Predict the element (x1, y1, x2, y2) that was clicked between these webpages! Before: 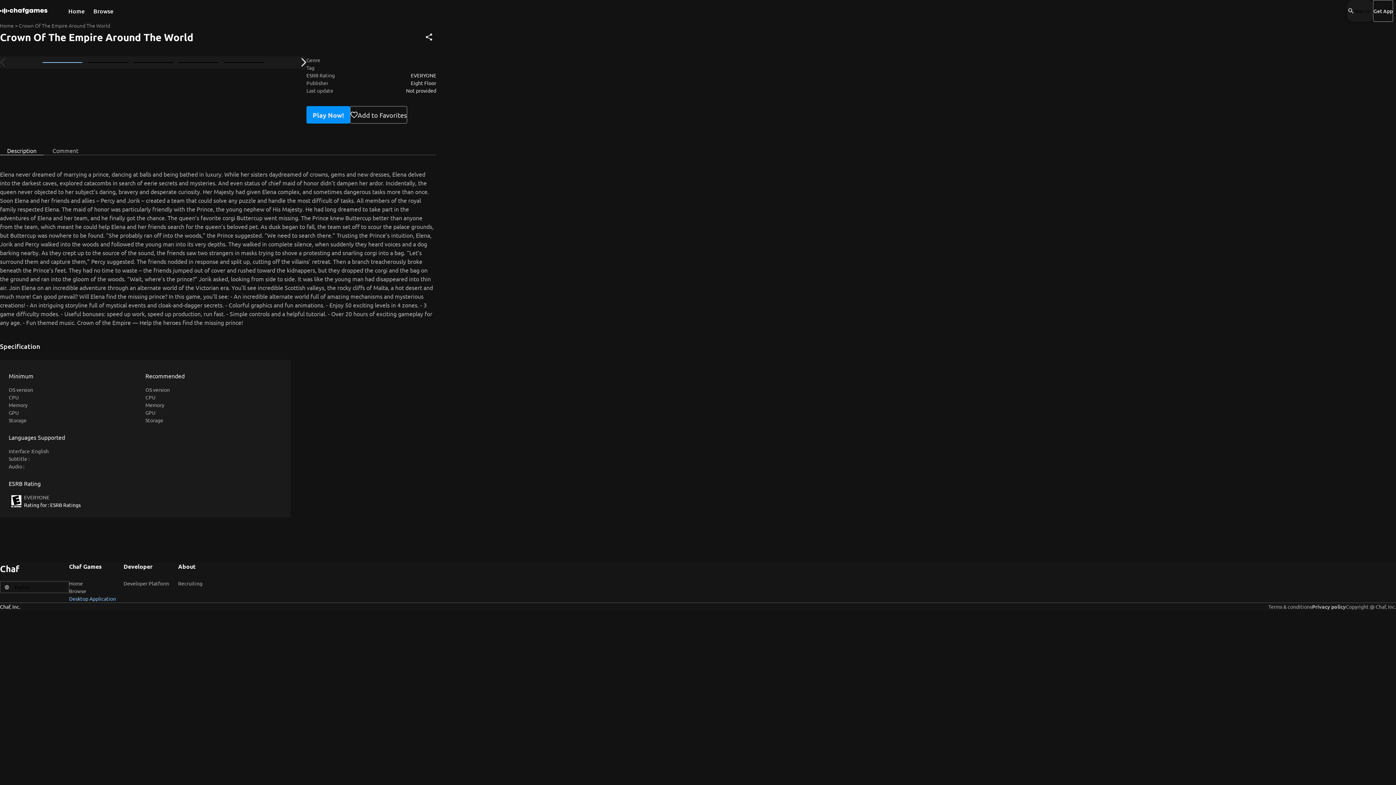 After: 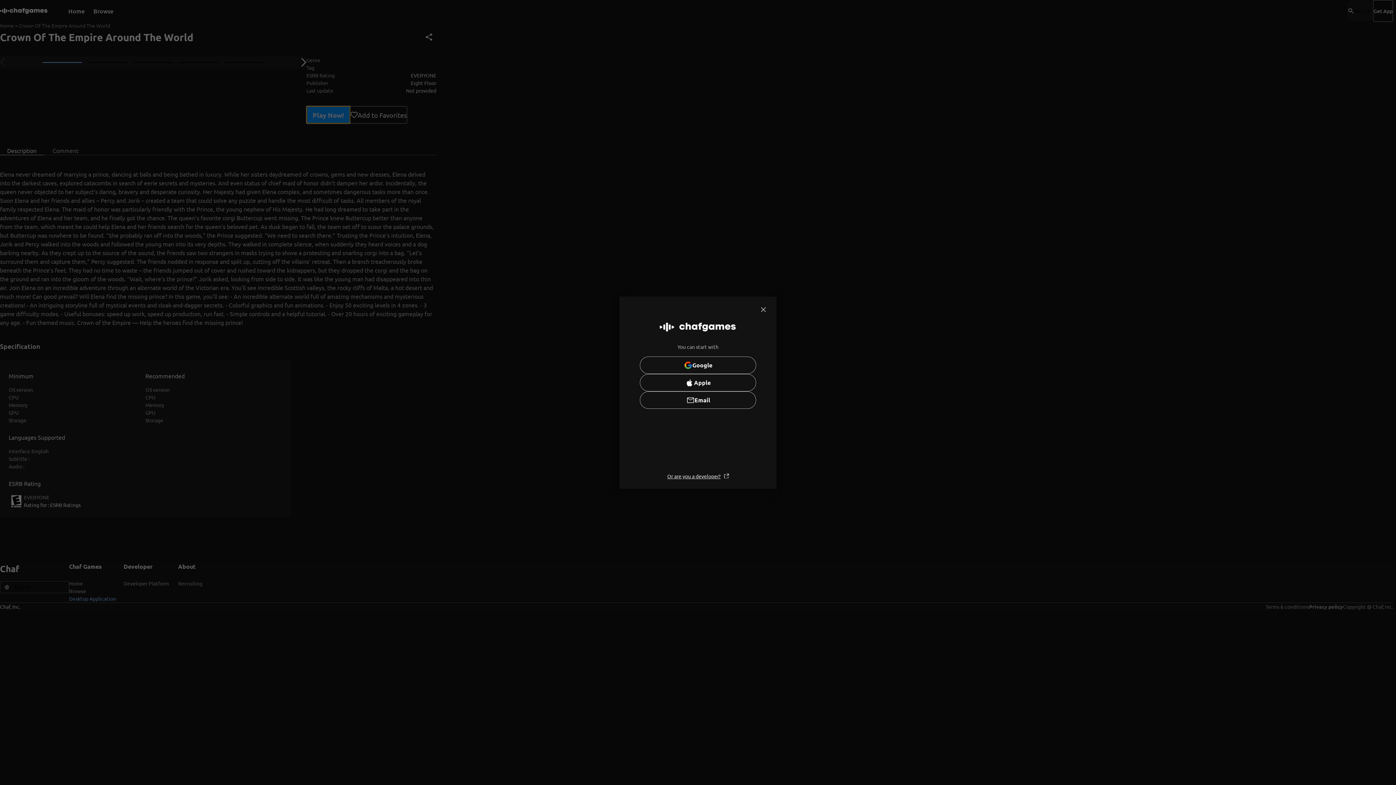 Action: bbox: (306, 106, 350, 123) label: Play Now!